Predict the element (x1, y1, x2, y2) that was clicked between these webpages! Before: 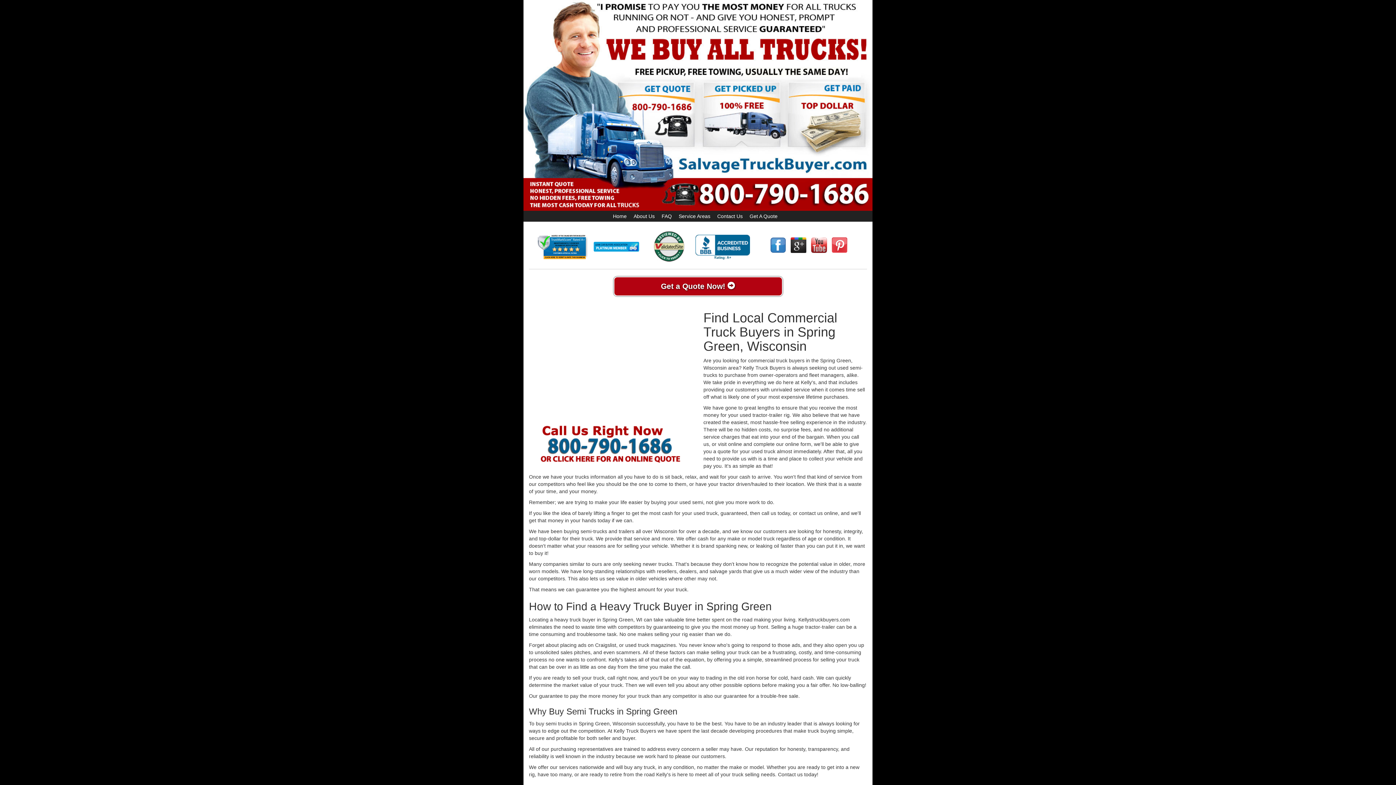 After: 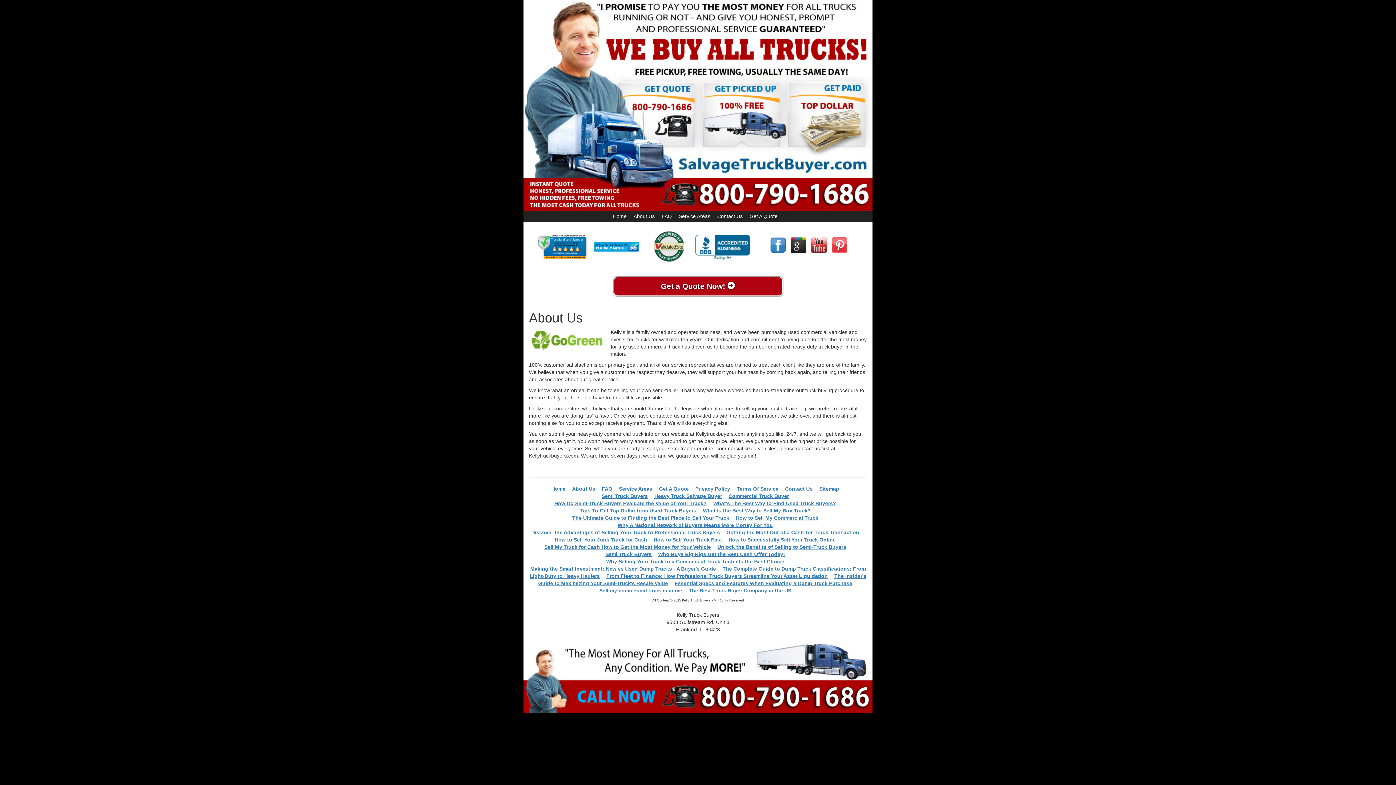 Action: label: About Us bbox: (633, 213, 654, 219)